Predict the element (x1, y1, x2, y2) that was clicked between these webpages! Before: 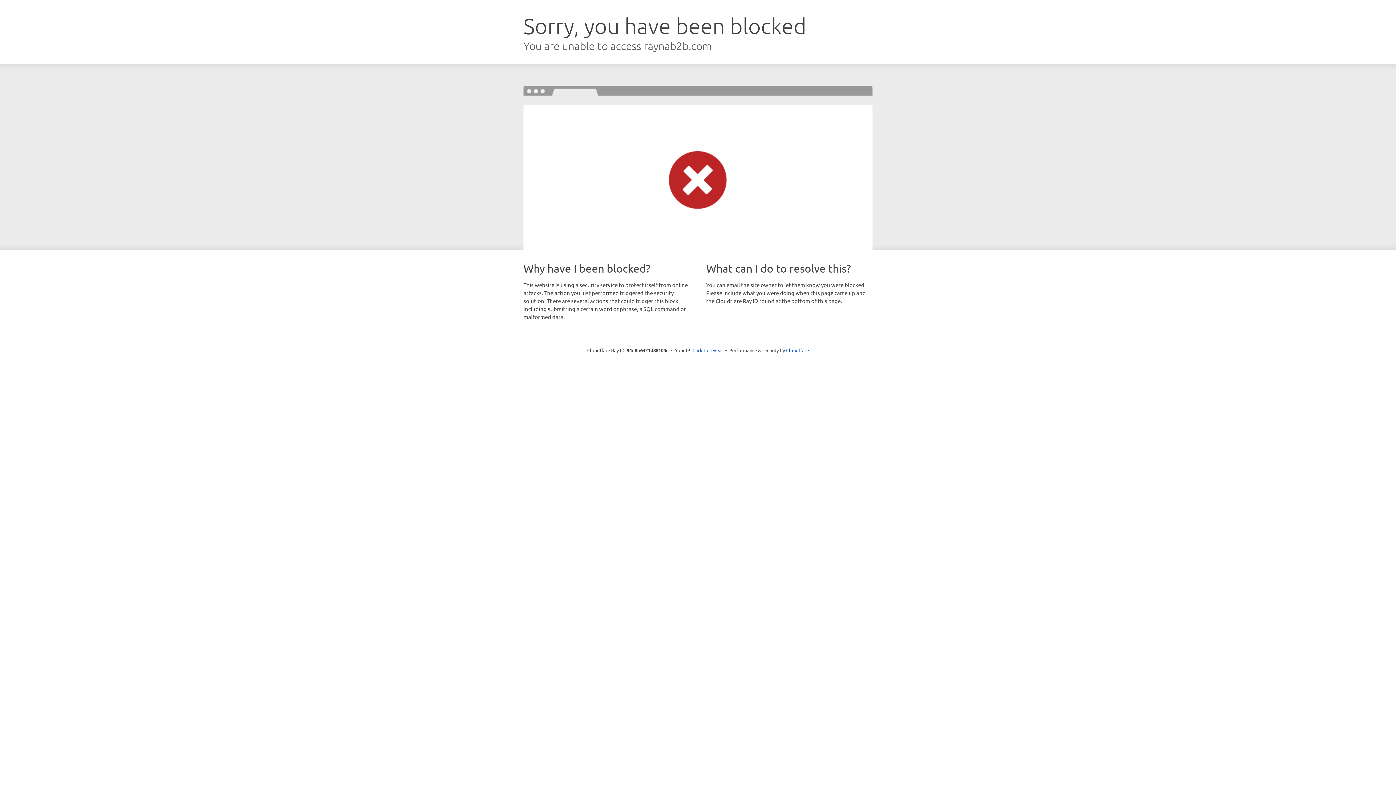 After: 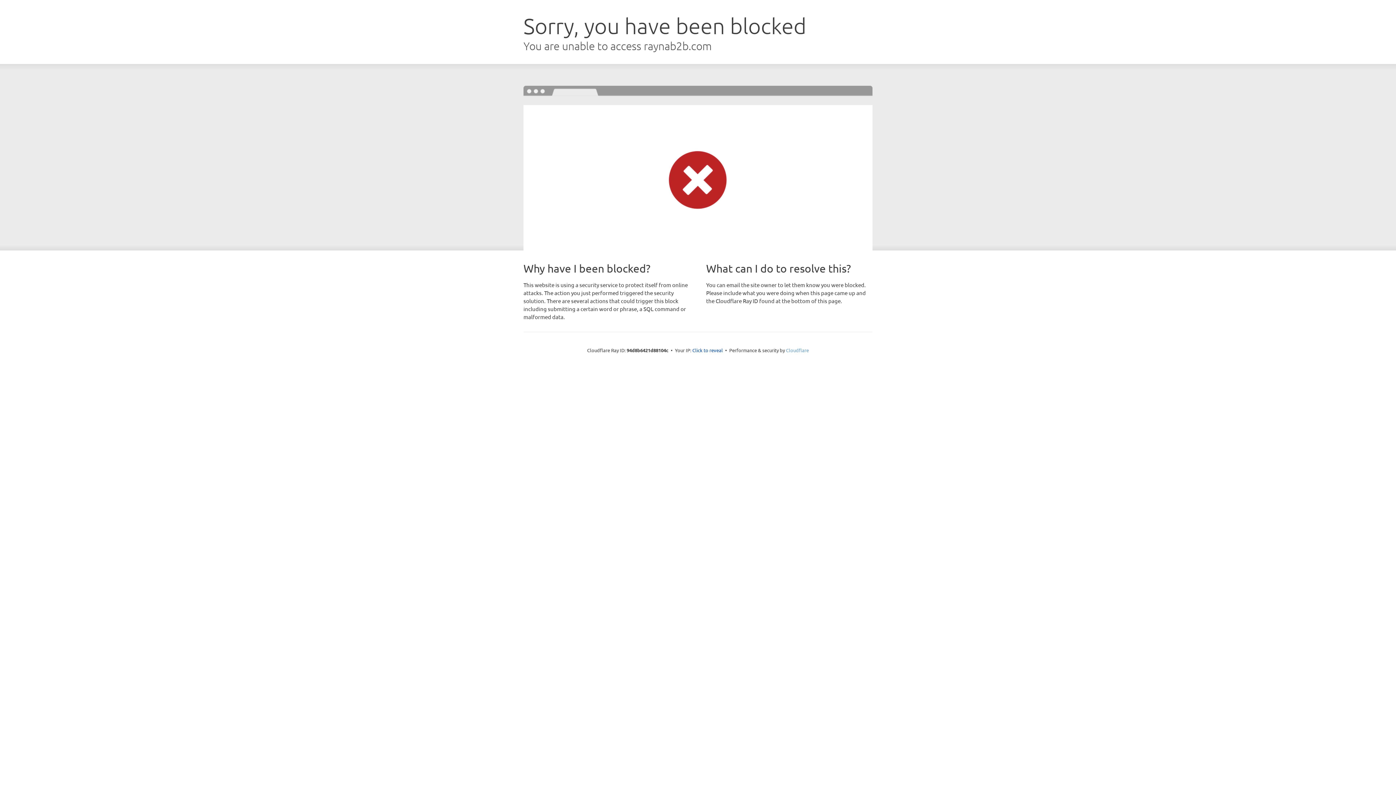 Action: label: Cloudflare bbox: (786, 347, 809, 353)